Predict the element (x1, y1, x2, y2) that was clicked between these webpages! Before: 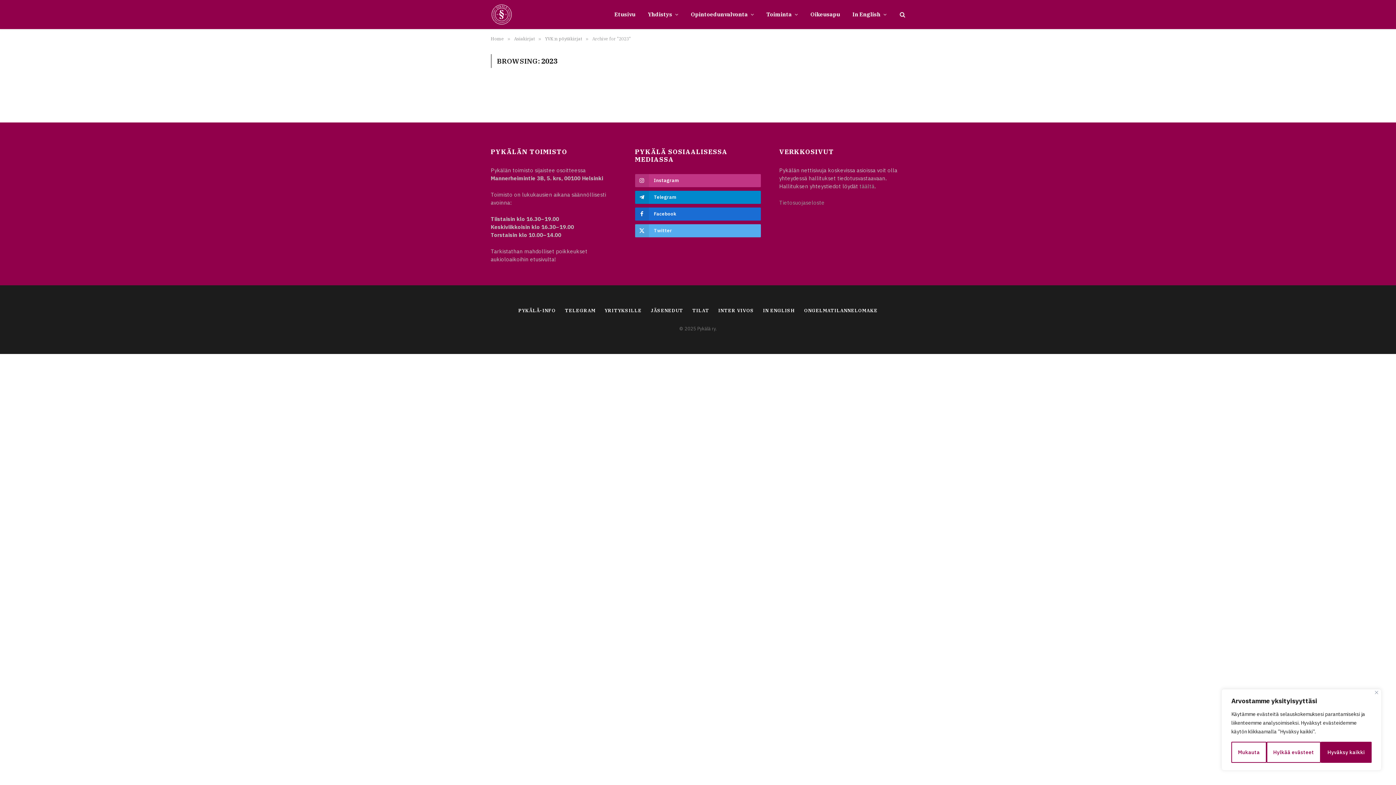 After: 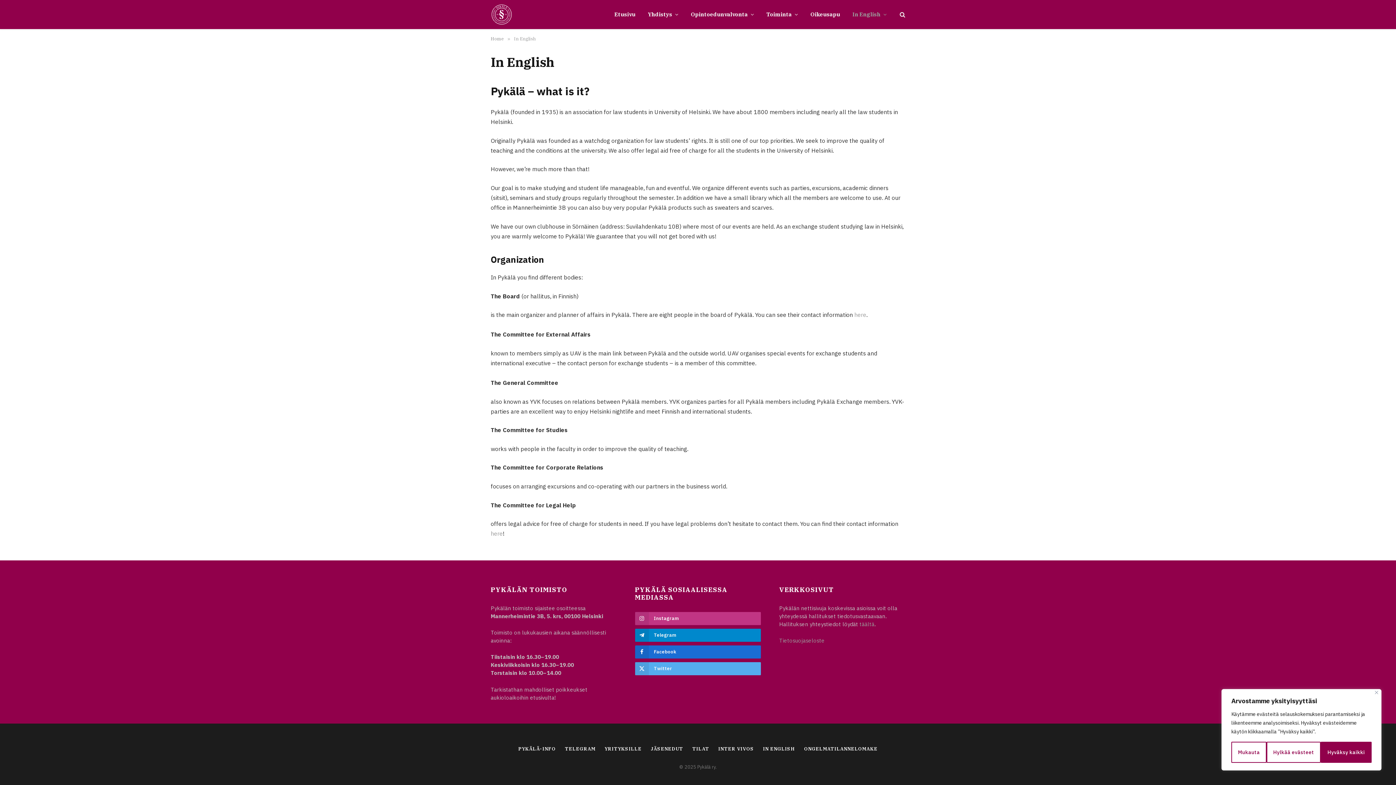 Action: label: In English bbox: (846, 0, 893, 29)